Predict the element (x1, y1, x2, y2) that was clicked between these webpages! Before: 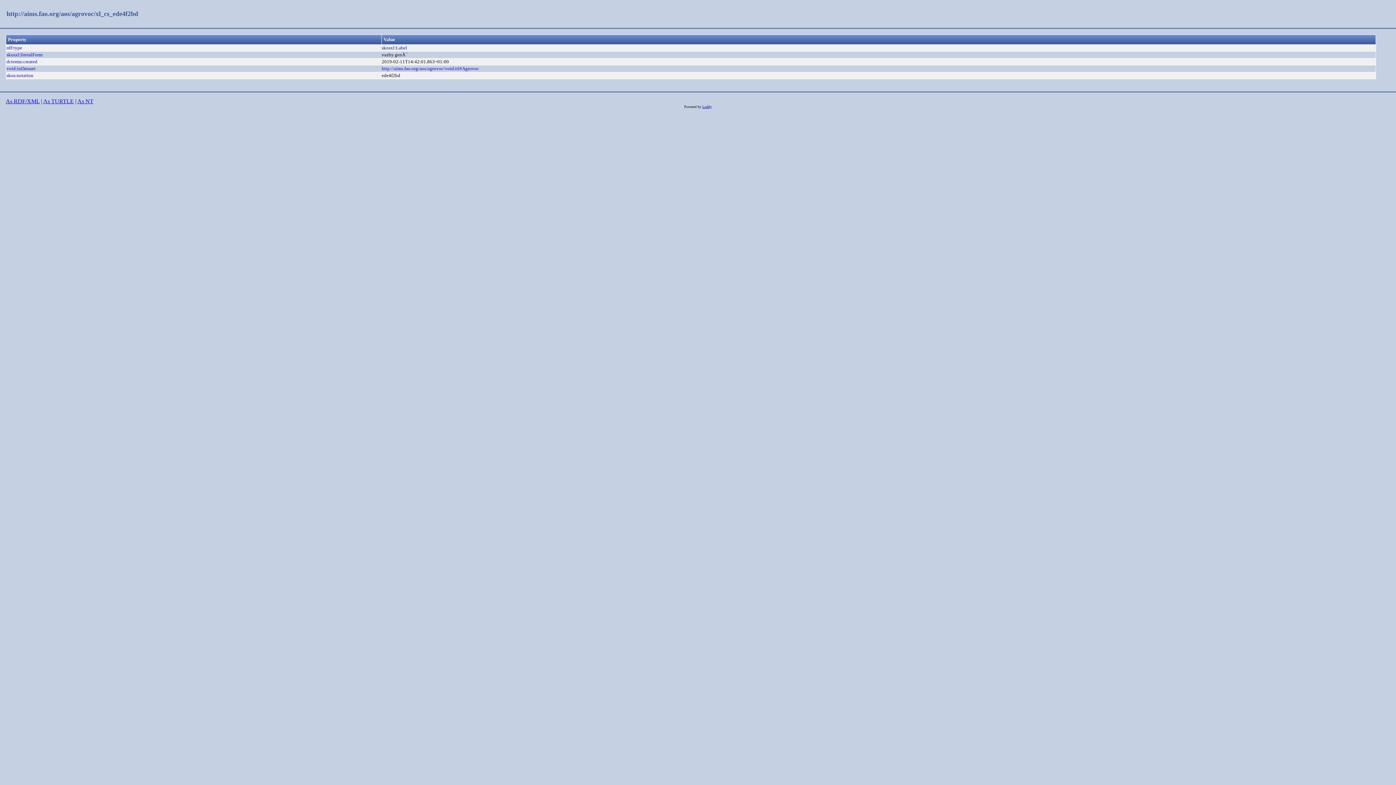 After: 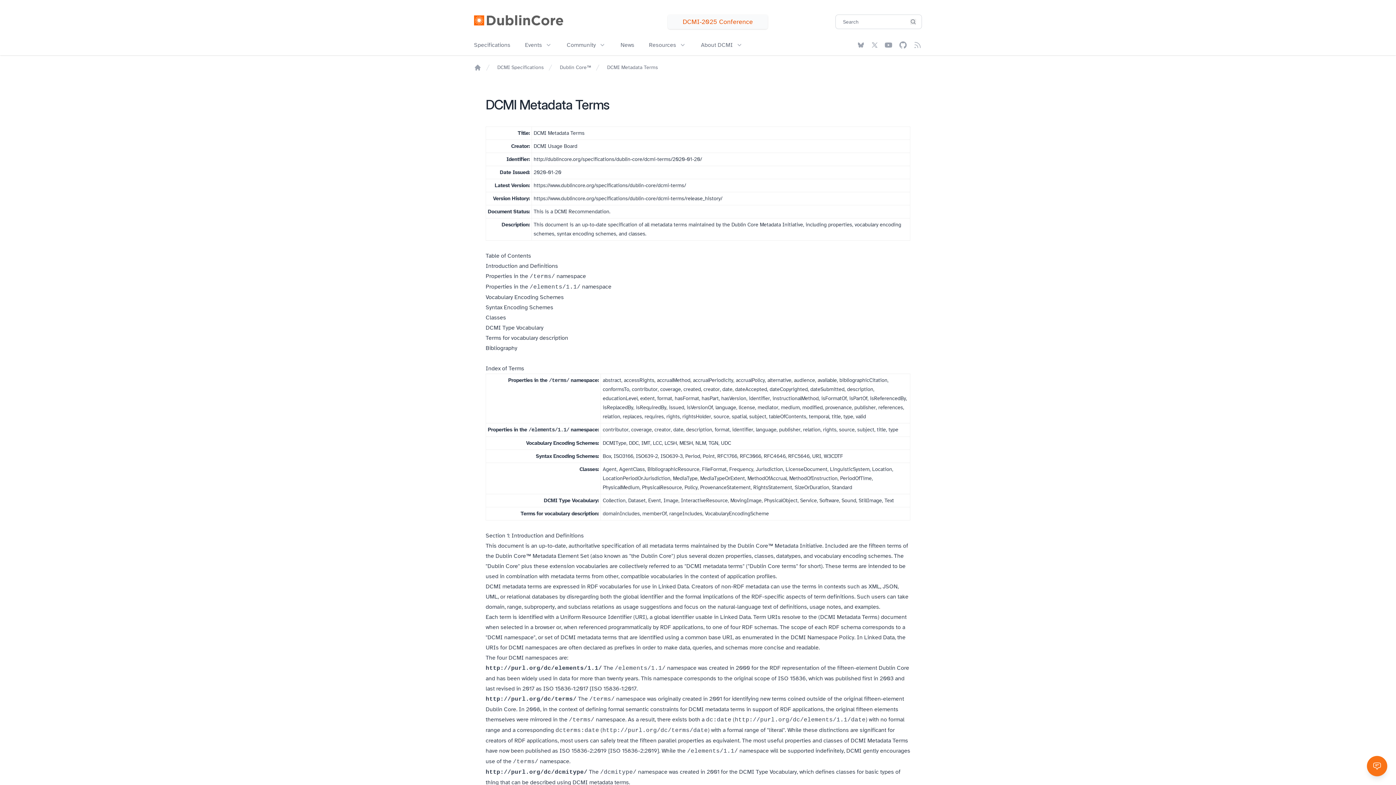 Action: bbox: (6, 59, 37, 64) label: dcterms:created